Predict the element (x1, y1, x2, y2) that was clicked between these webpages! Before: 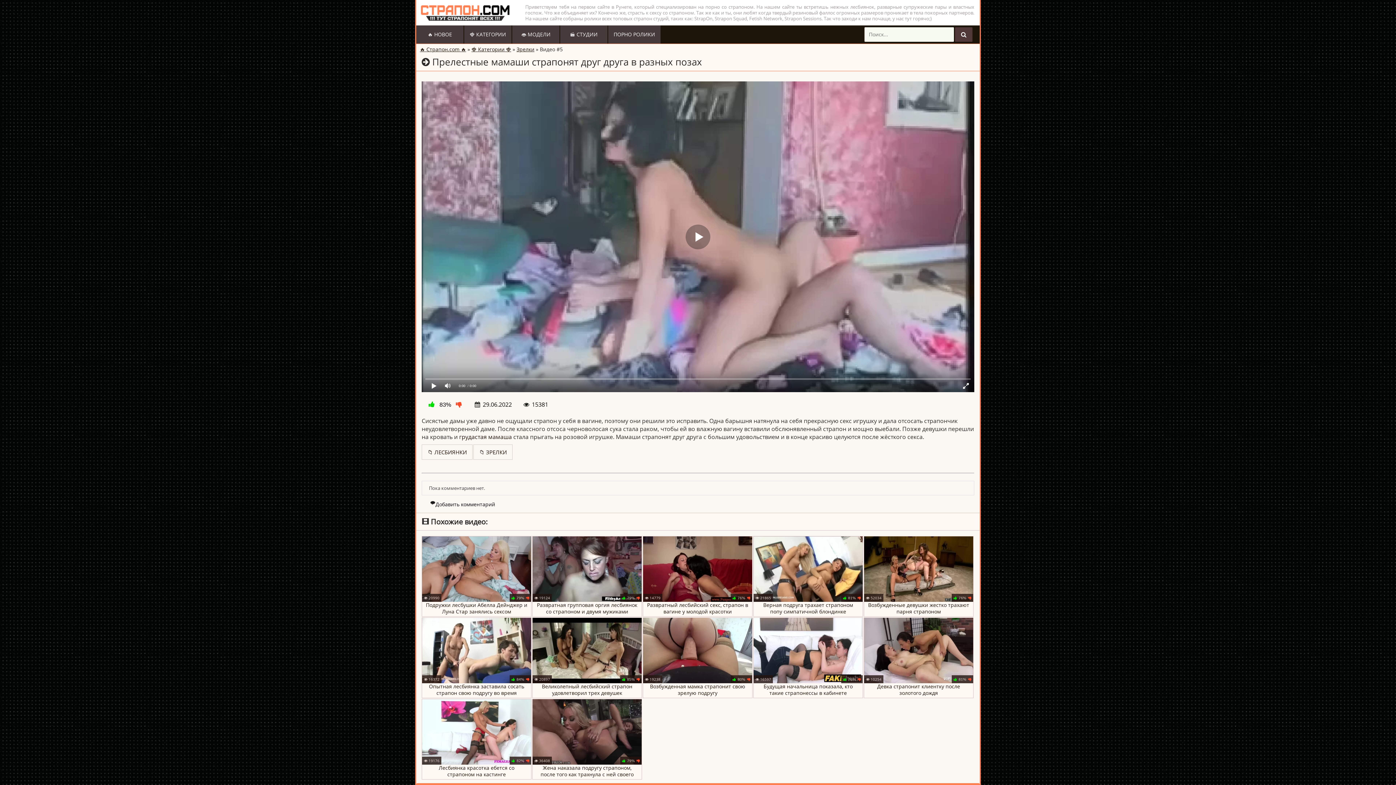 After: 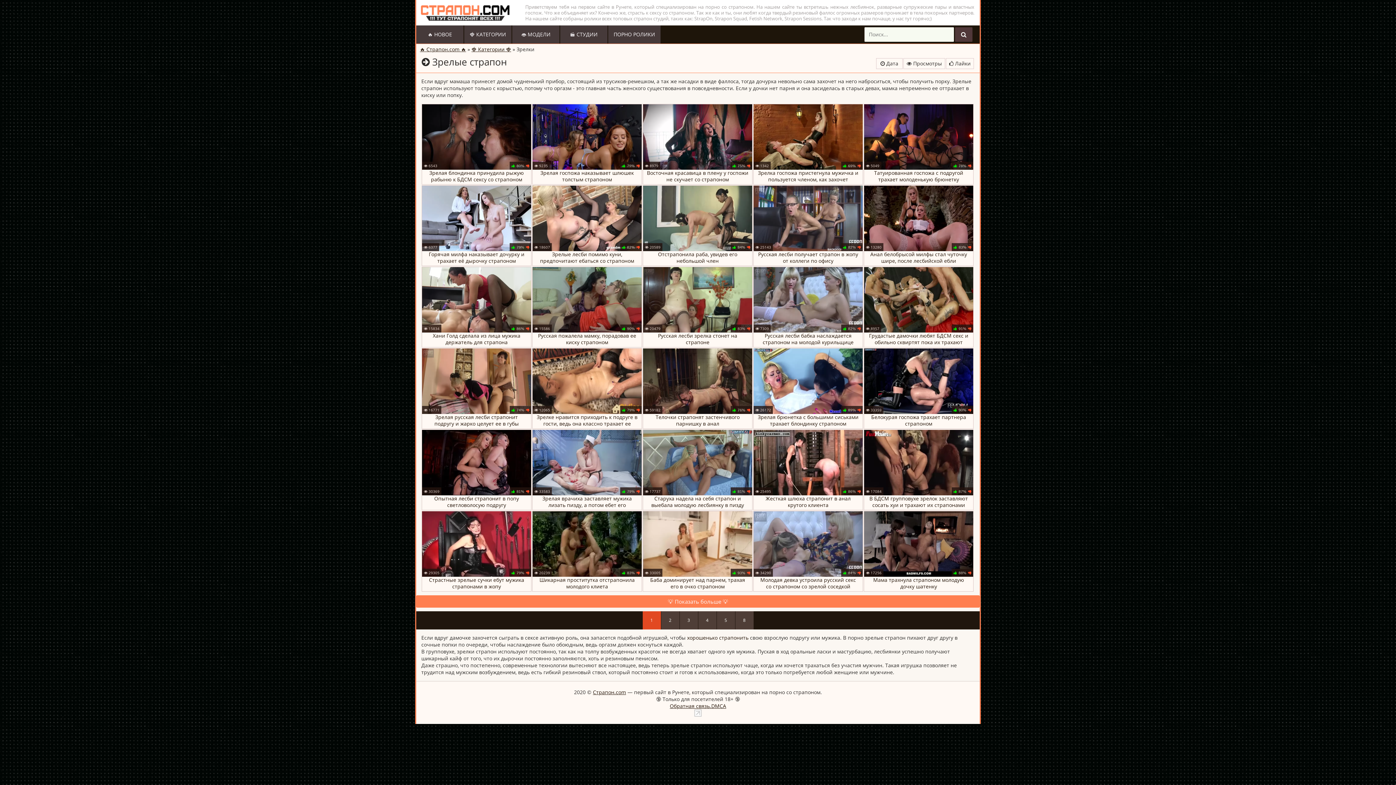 Action: bbox: (459, 433, 512, 441) label: грудастая мамаша